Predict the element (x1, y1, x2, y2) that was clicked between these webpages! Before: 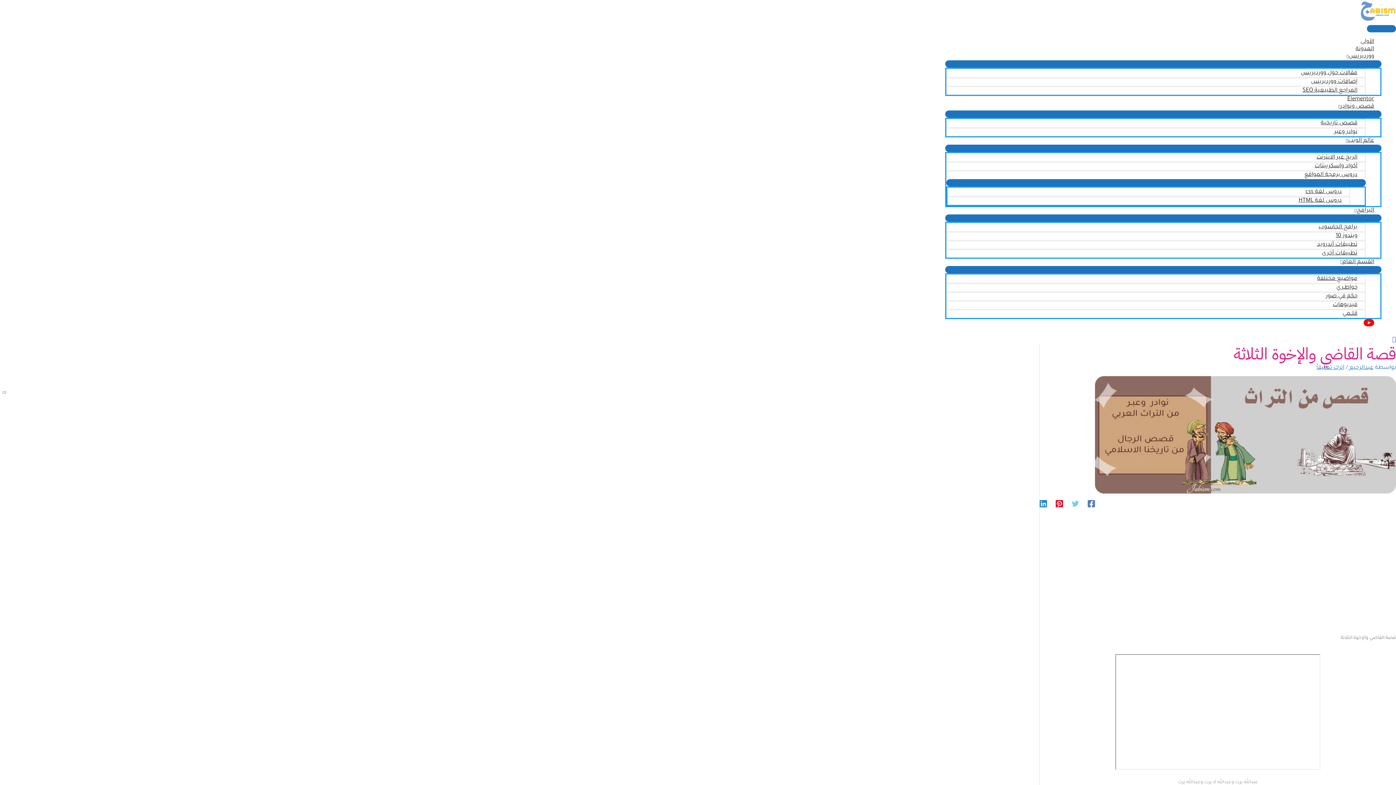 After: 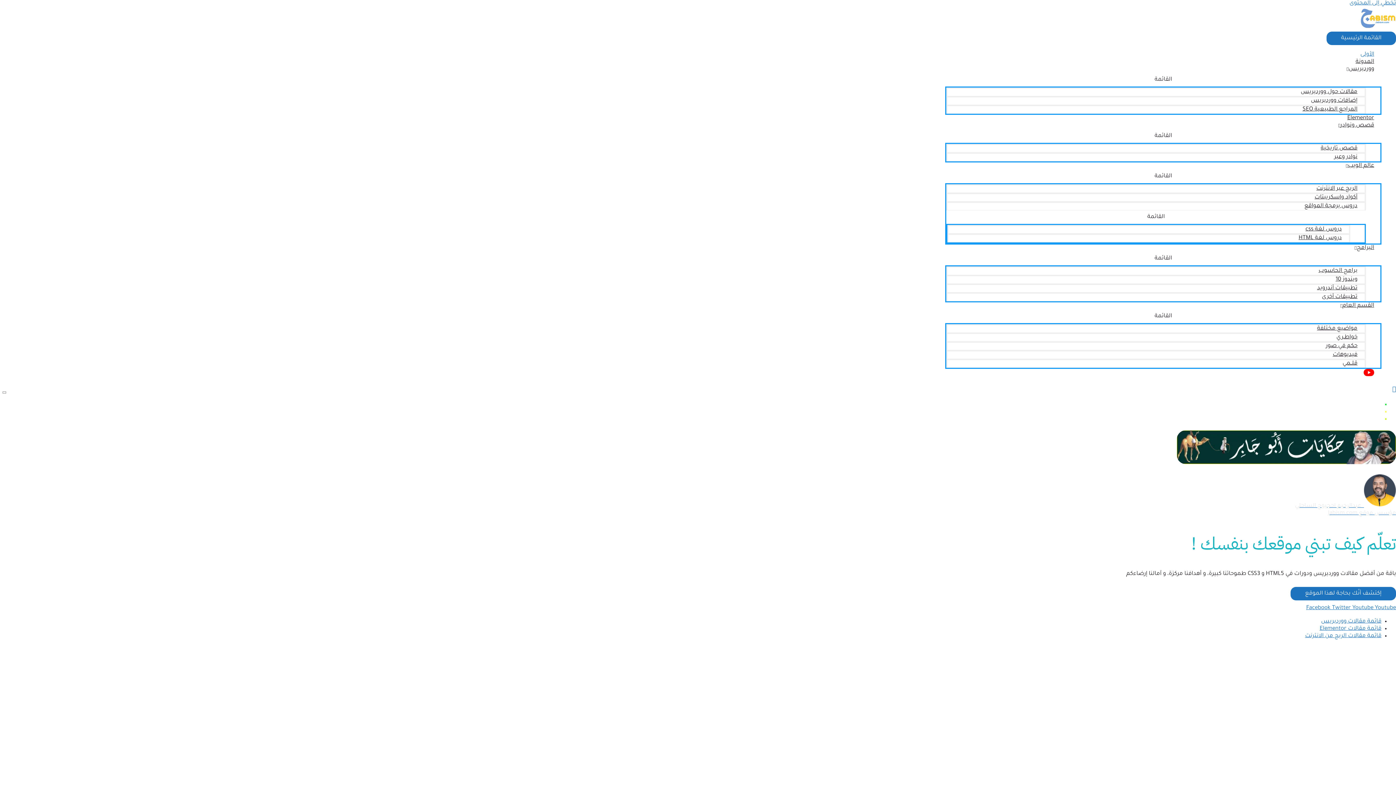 Action: label: عبدالرحيم  bbox: (1348, 365, 1373, 371)